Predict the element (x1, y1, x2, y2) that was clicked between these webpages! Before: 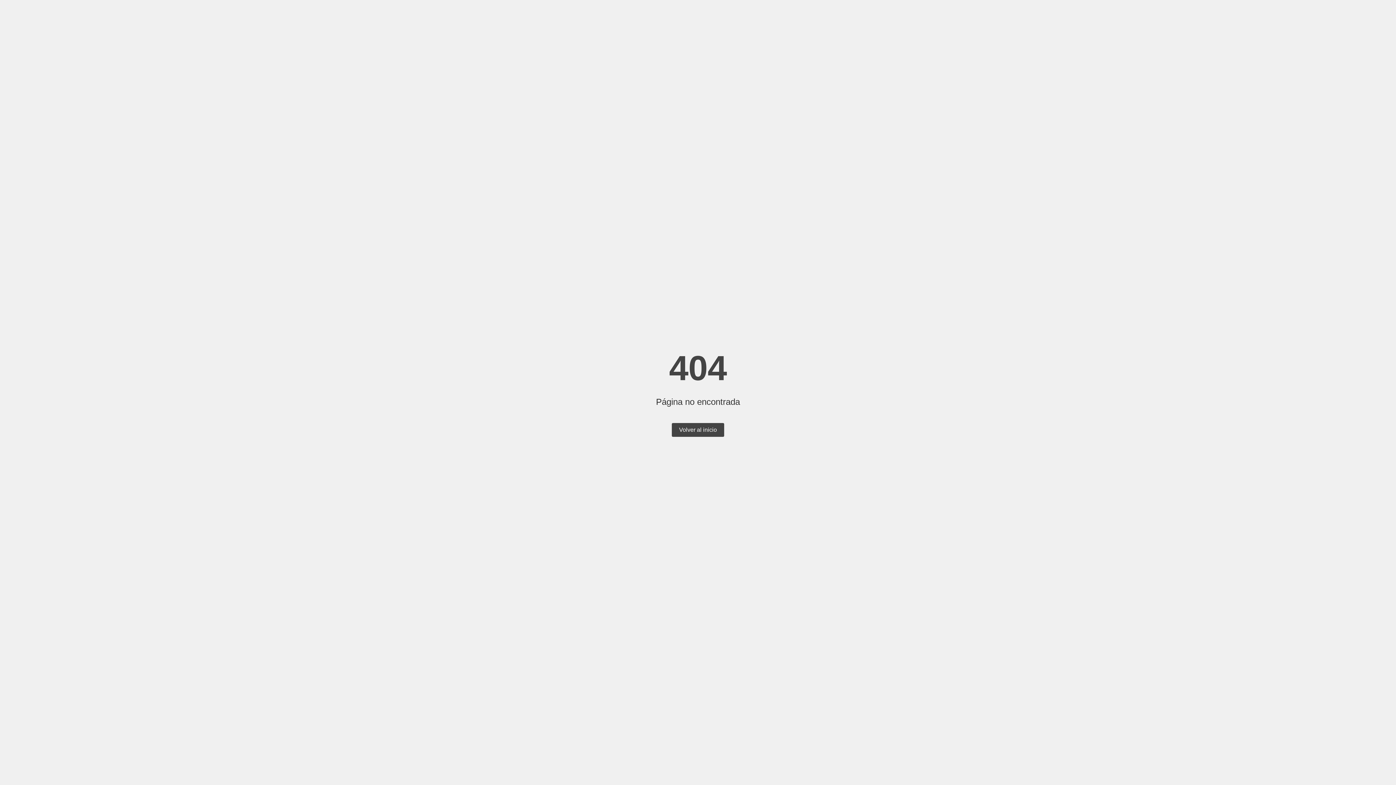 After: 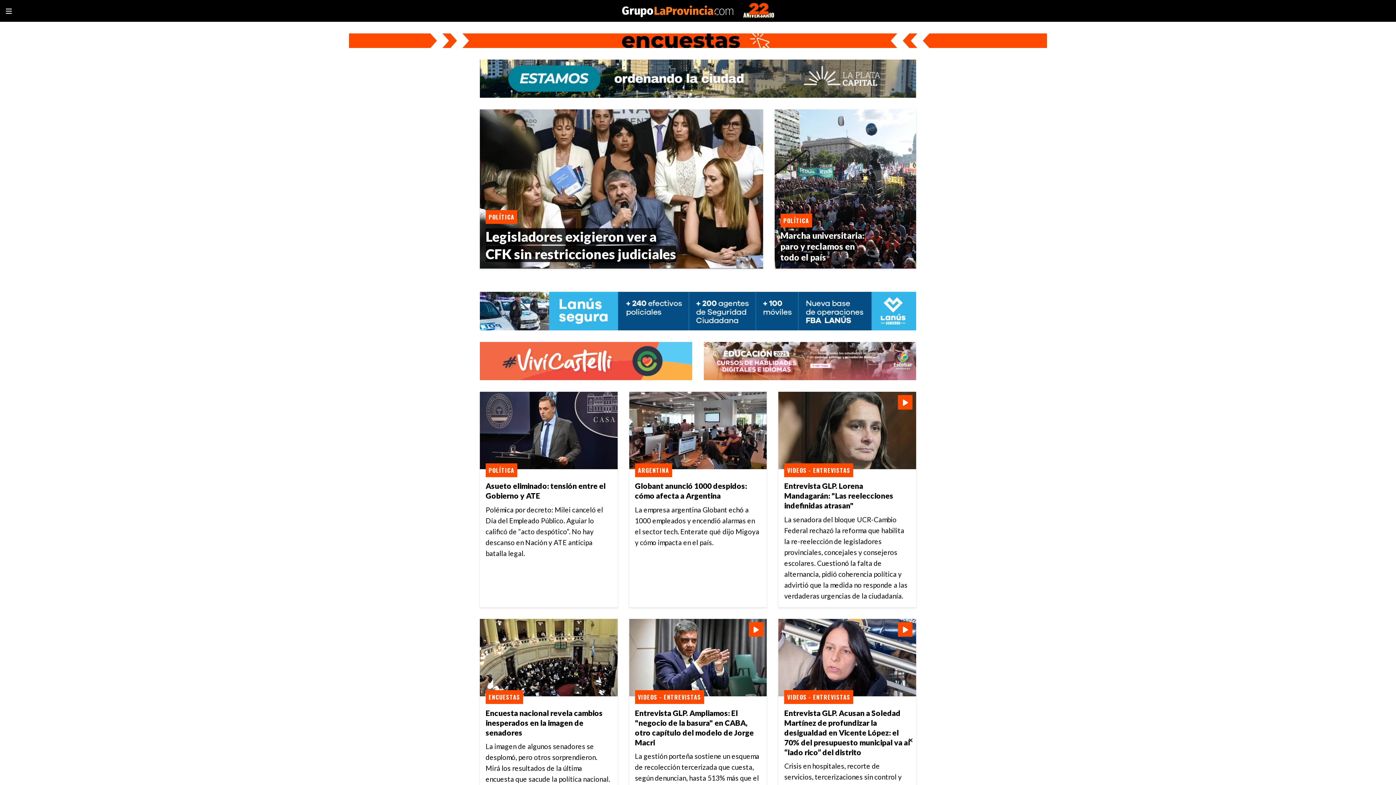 Action: label: Volver al inicio bbox: (672, 423, 724, 437)